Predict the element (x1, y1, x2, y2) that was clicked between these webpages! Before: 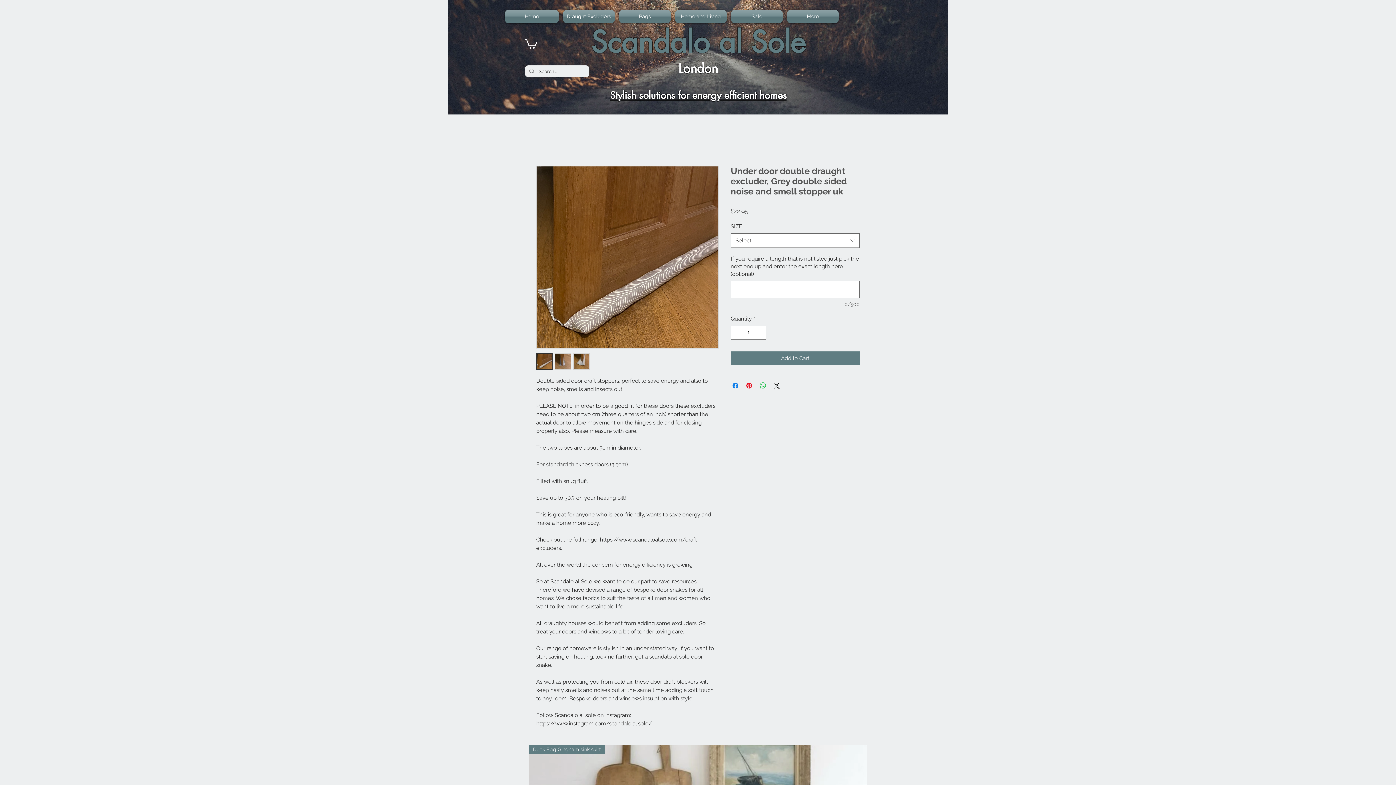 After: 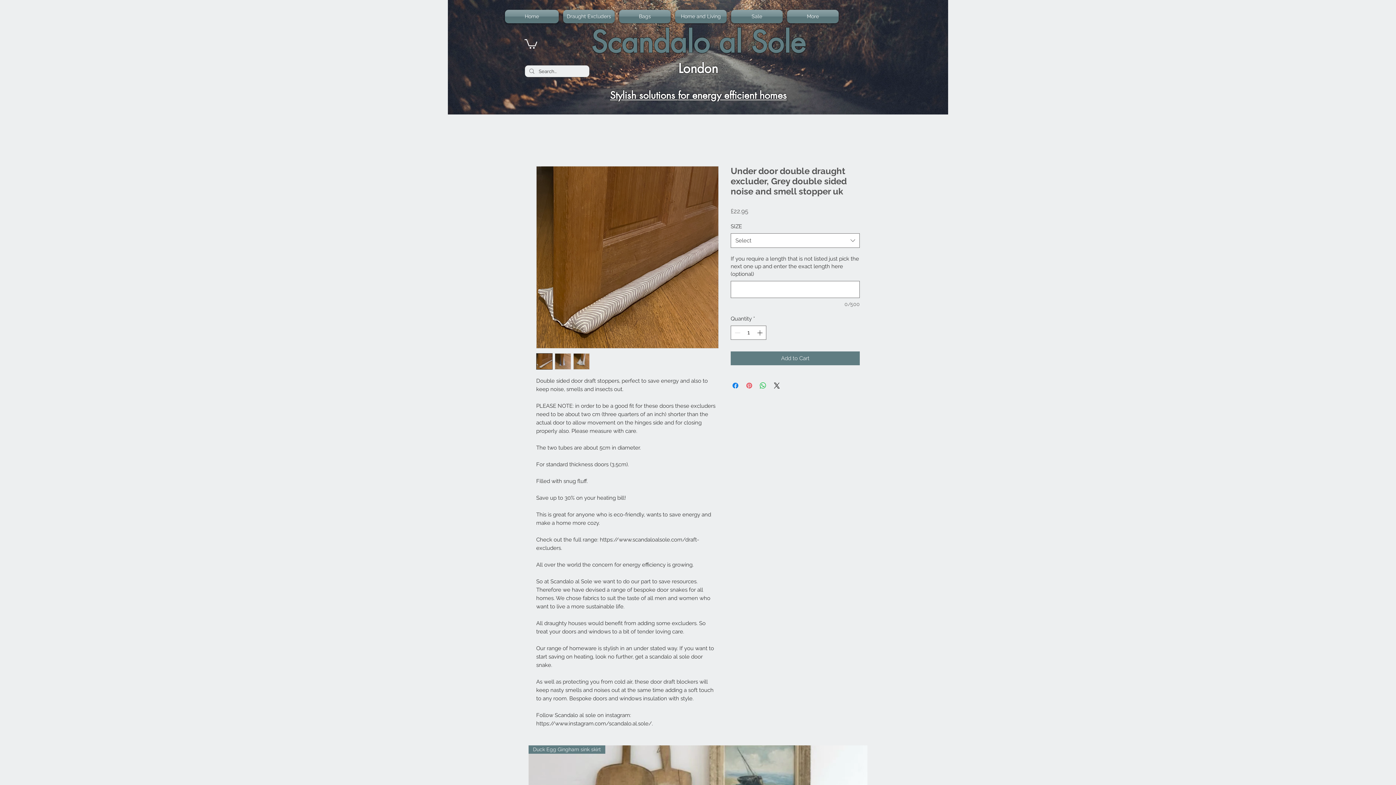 Action: bbox: (745, 381, 753, 390) label: Pin on Pinterest